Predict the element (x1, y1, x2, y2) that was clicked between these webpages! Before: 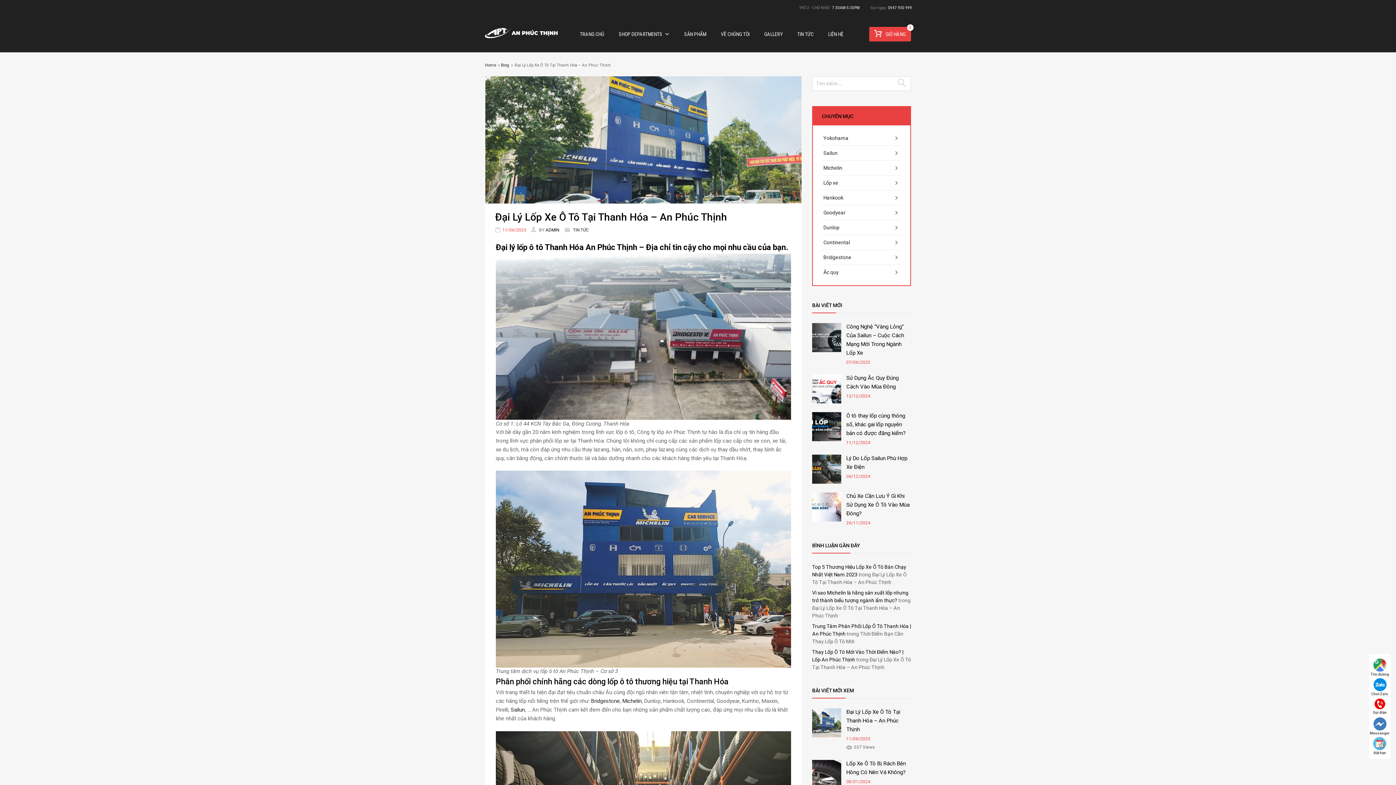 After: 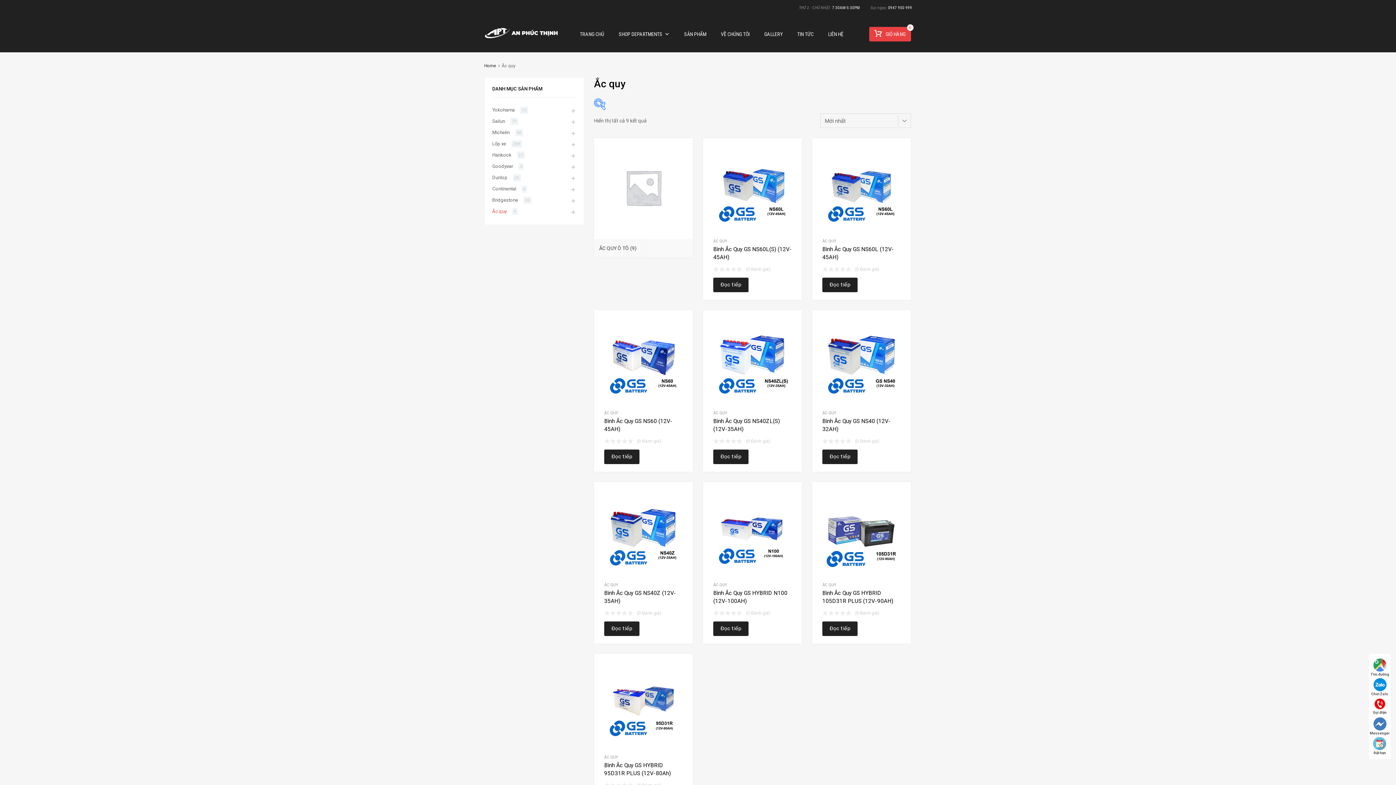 Action: bbox: (823, 268, 838, 276) label: Ắc quy